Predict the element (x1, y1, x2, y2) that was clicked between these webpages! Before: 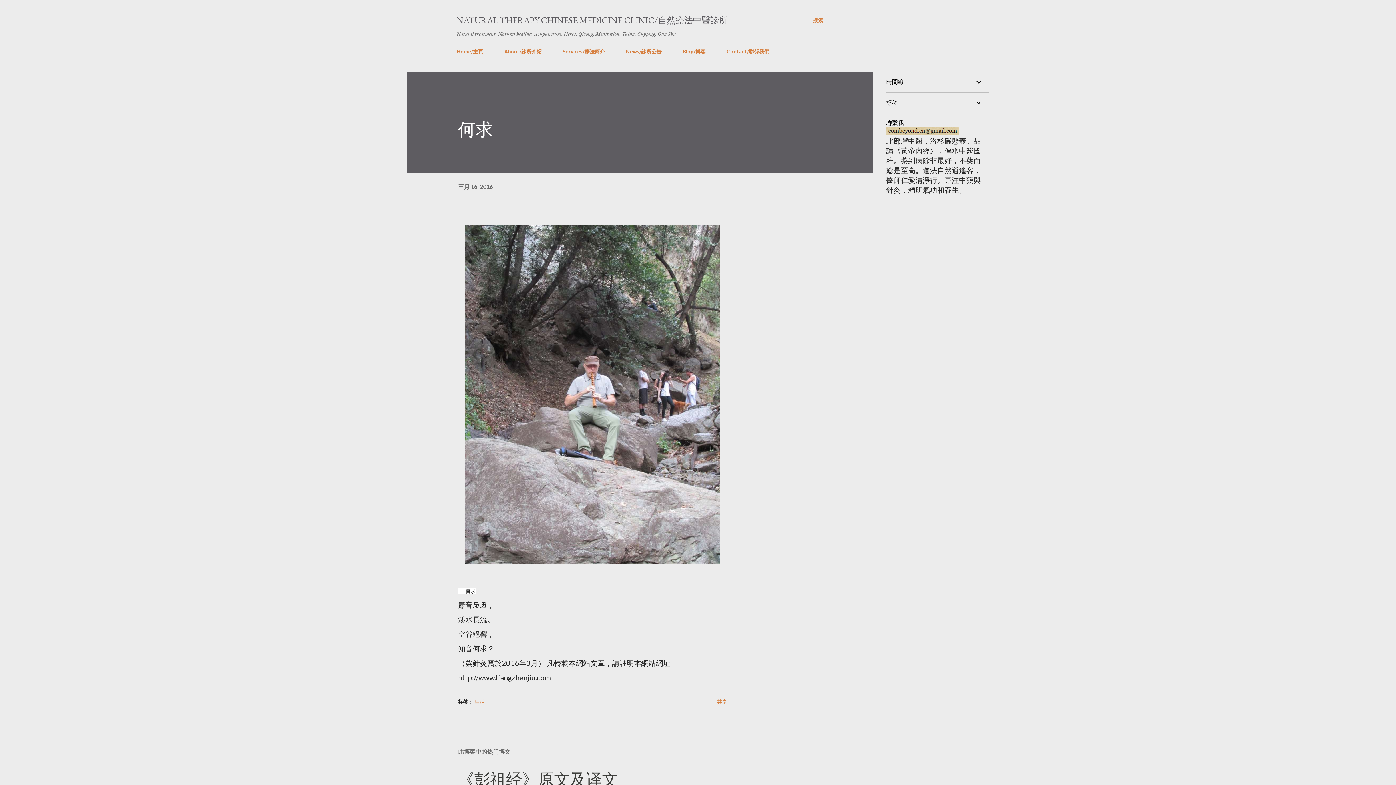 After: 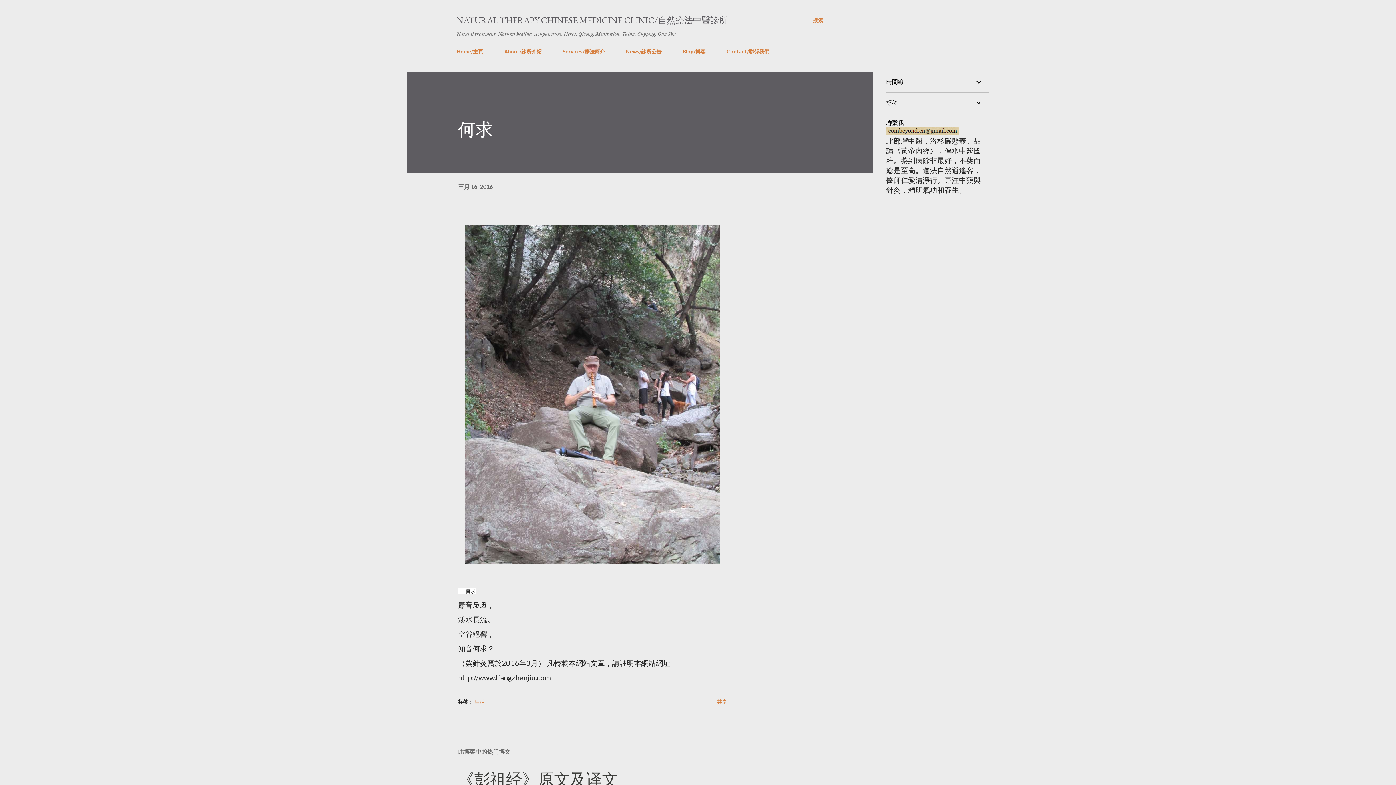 Action: label: Home/主頁 bbox: (456, 44, 487, 58)